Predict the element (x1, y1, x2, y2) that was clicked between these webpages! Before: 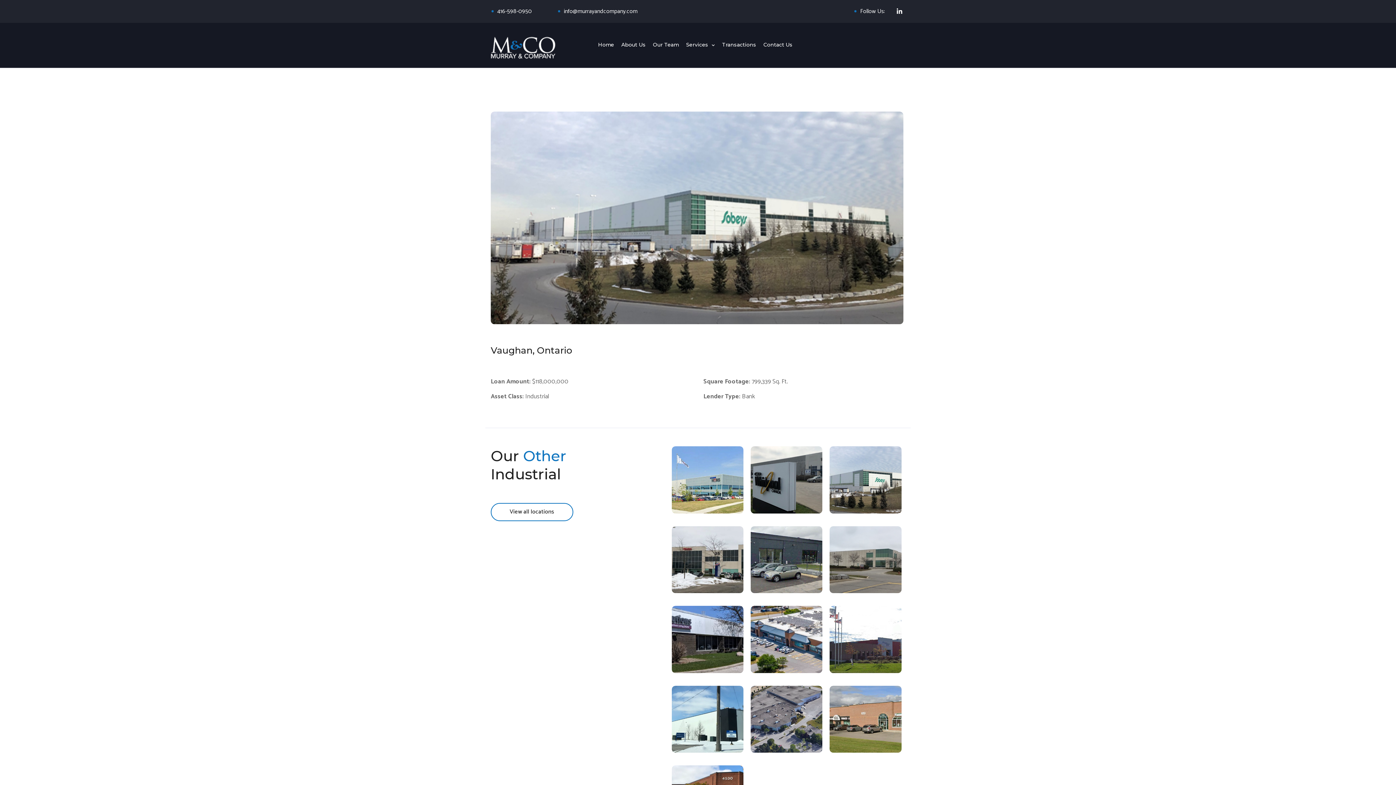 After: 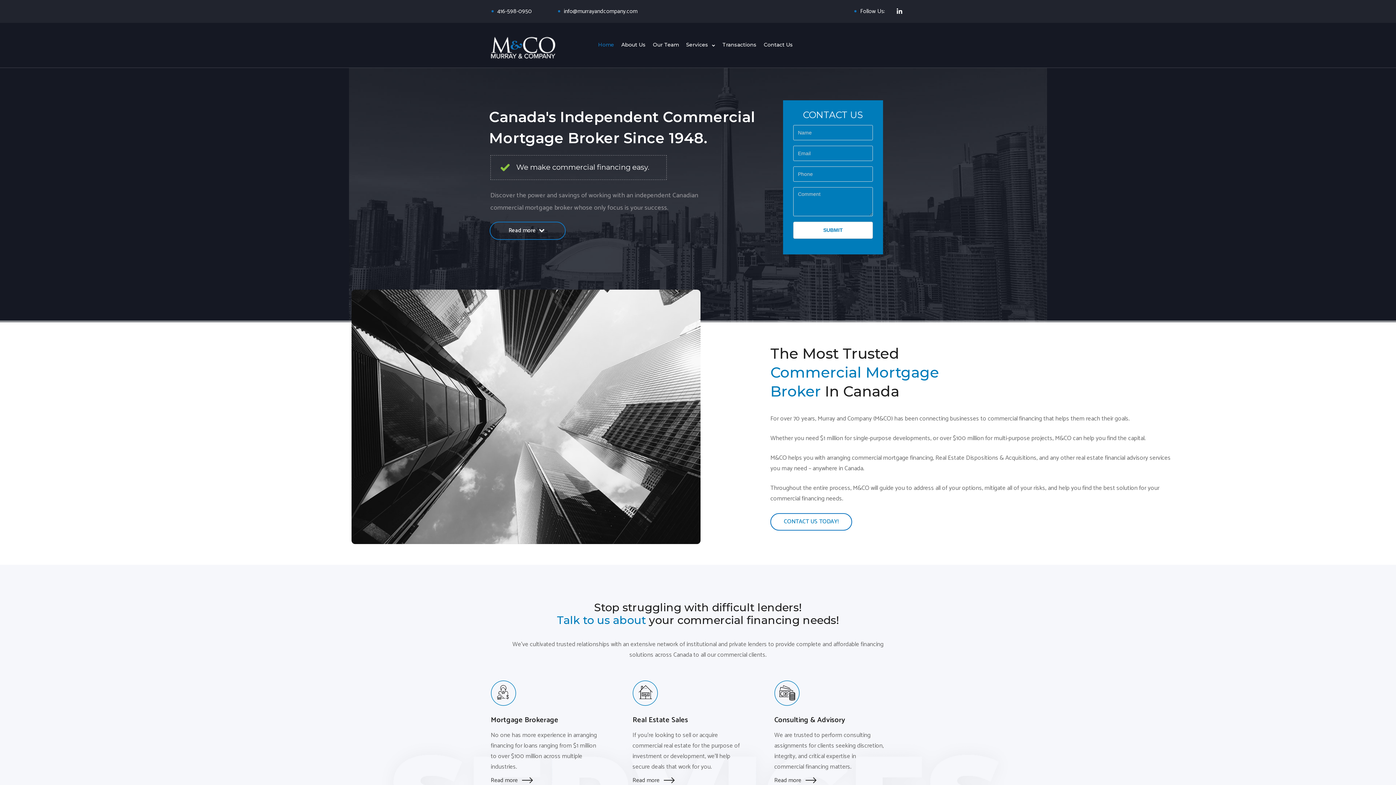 Action: label: Home bbox: (594, 32, 617, 57)